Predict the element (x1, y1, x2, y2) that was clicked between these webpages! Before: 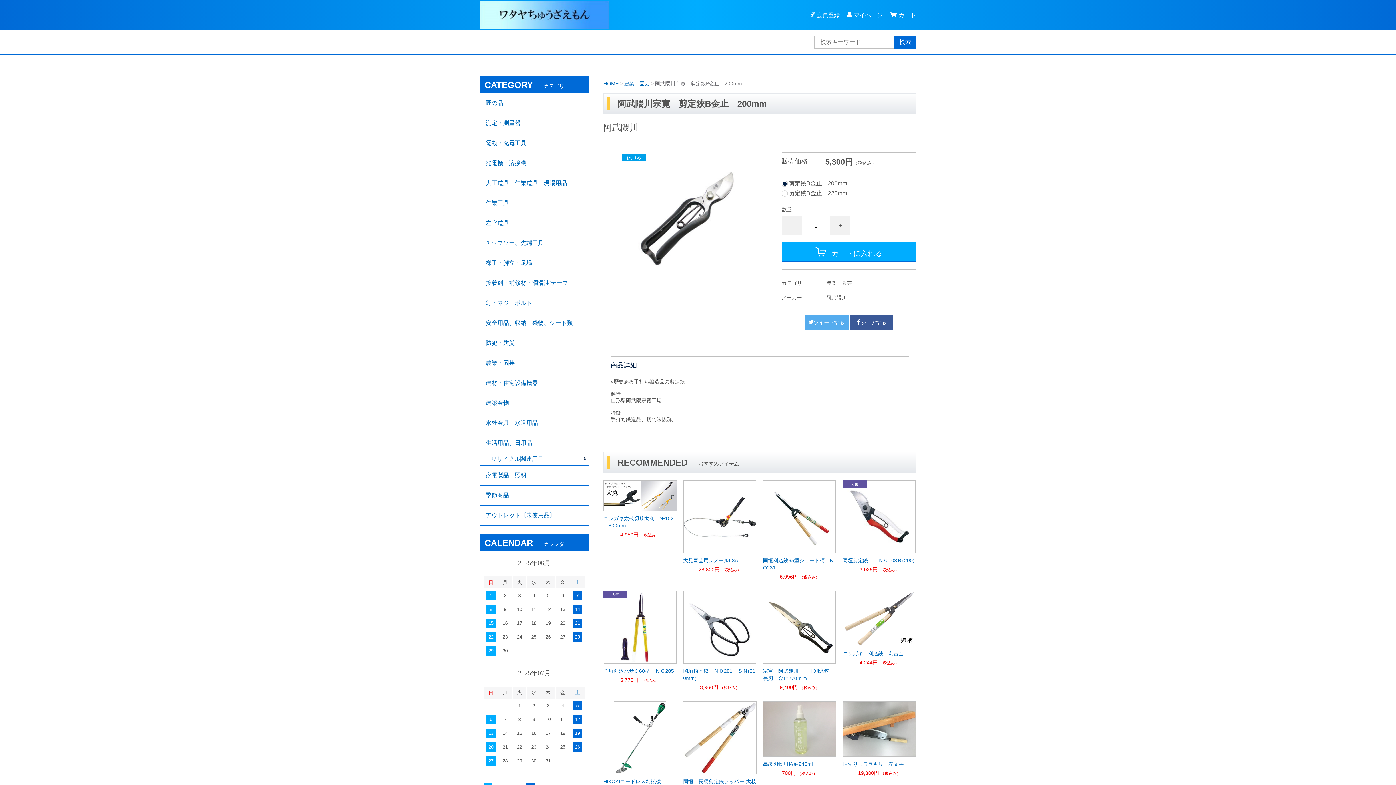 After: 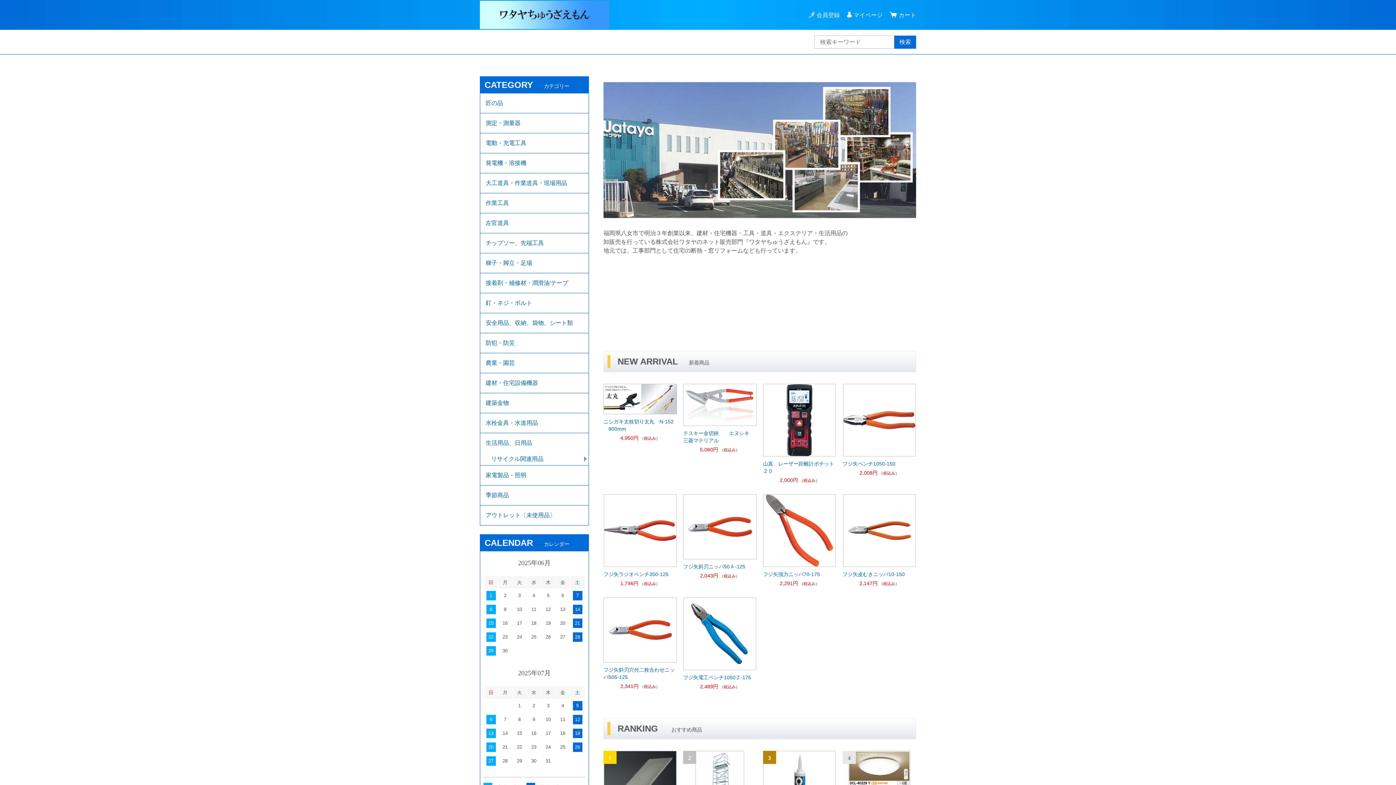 Action: bbox: (603, 80, 618, 86) label: HOME